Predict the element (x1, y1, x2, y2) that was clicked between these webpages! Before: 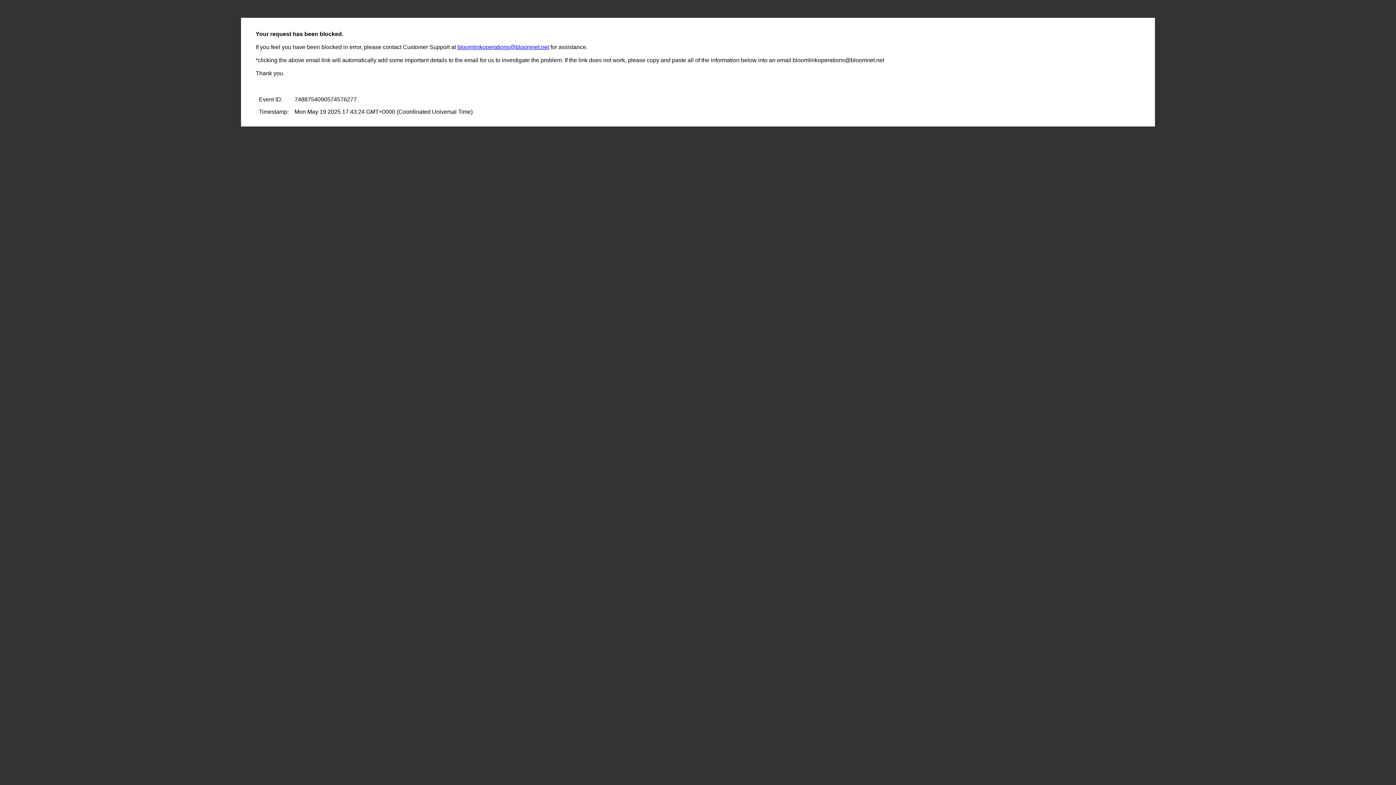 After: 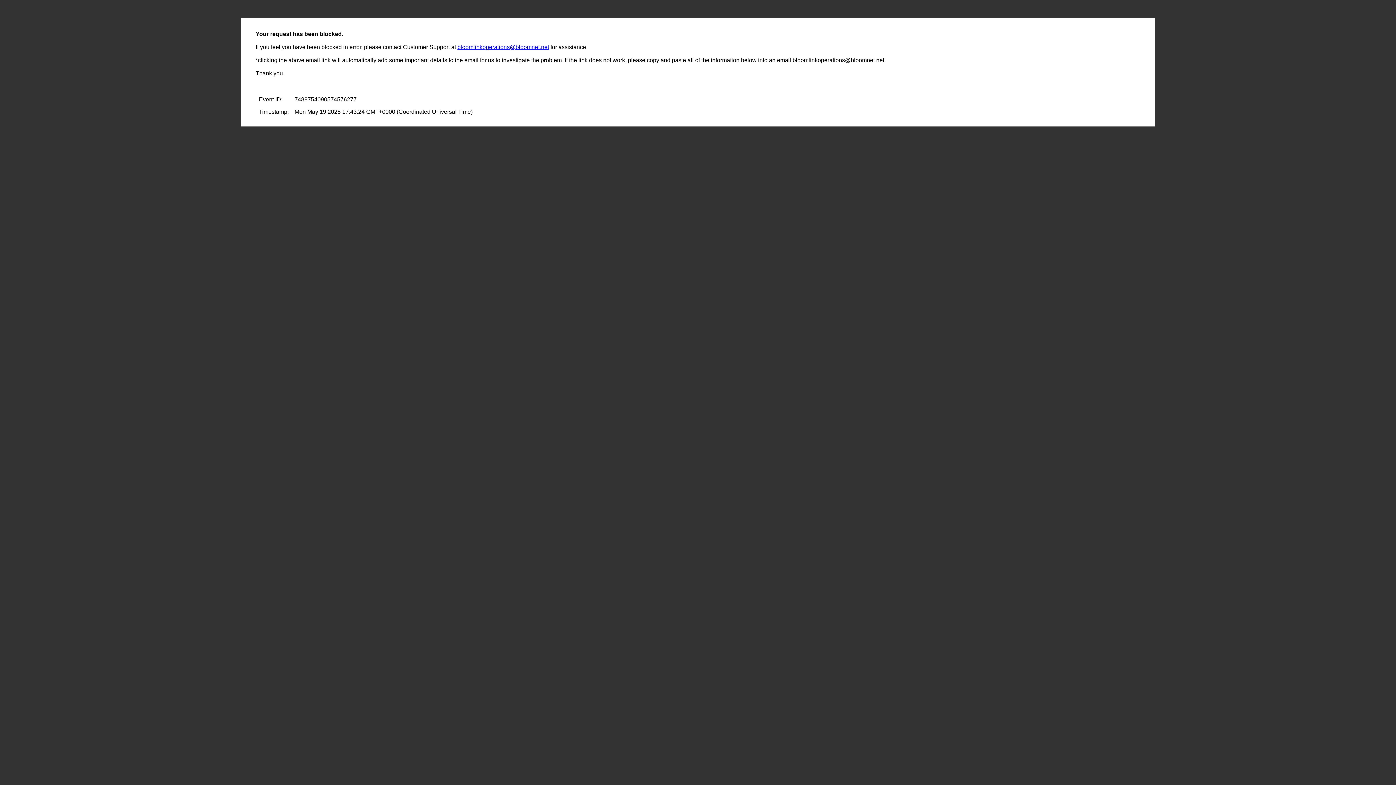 Action: label: bloomlinkoperations@bloomnet.net bbox: (457, 44, 549, 50)